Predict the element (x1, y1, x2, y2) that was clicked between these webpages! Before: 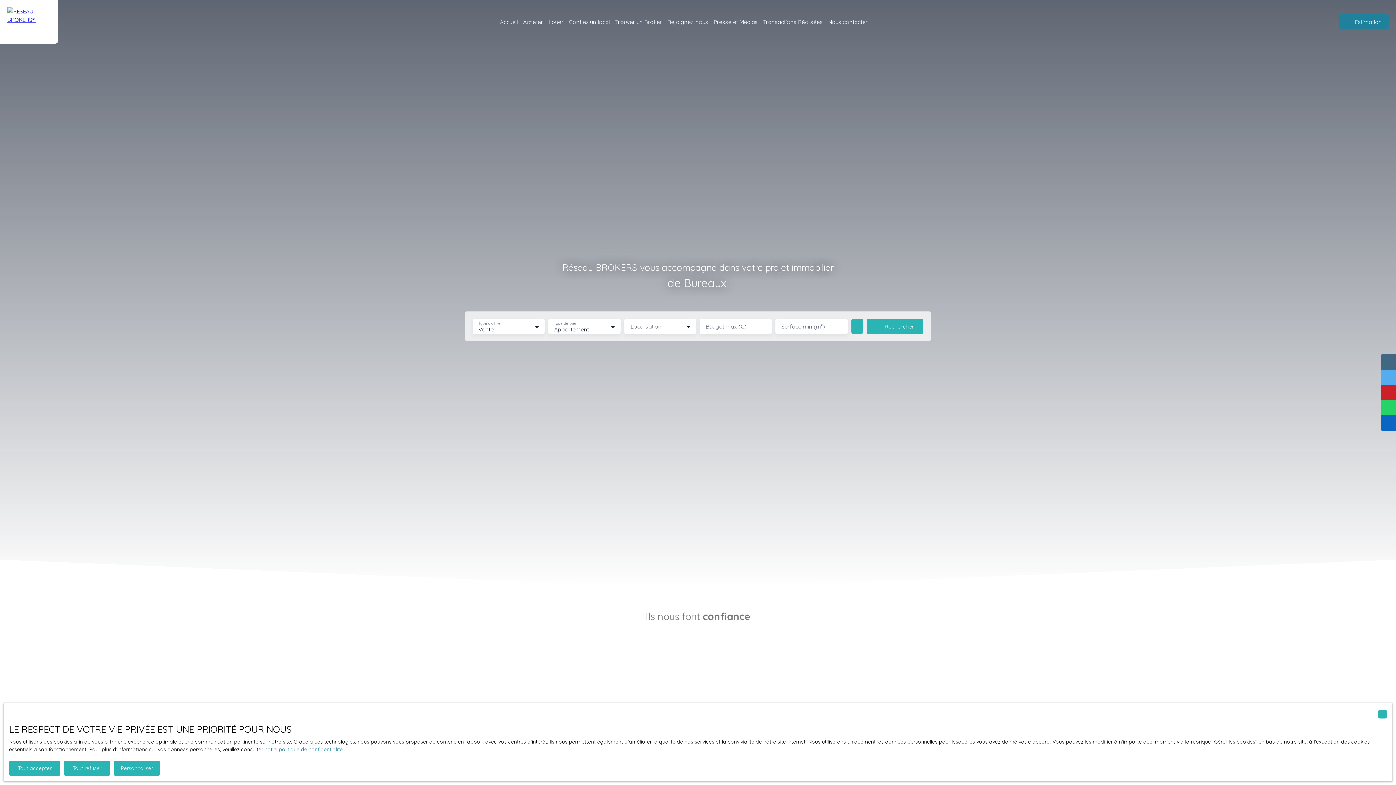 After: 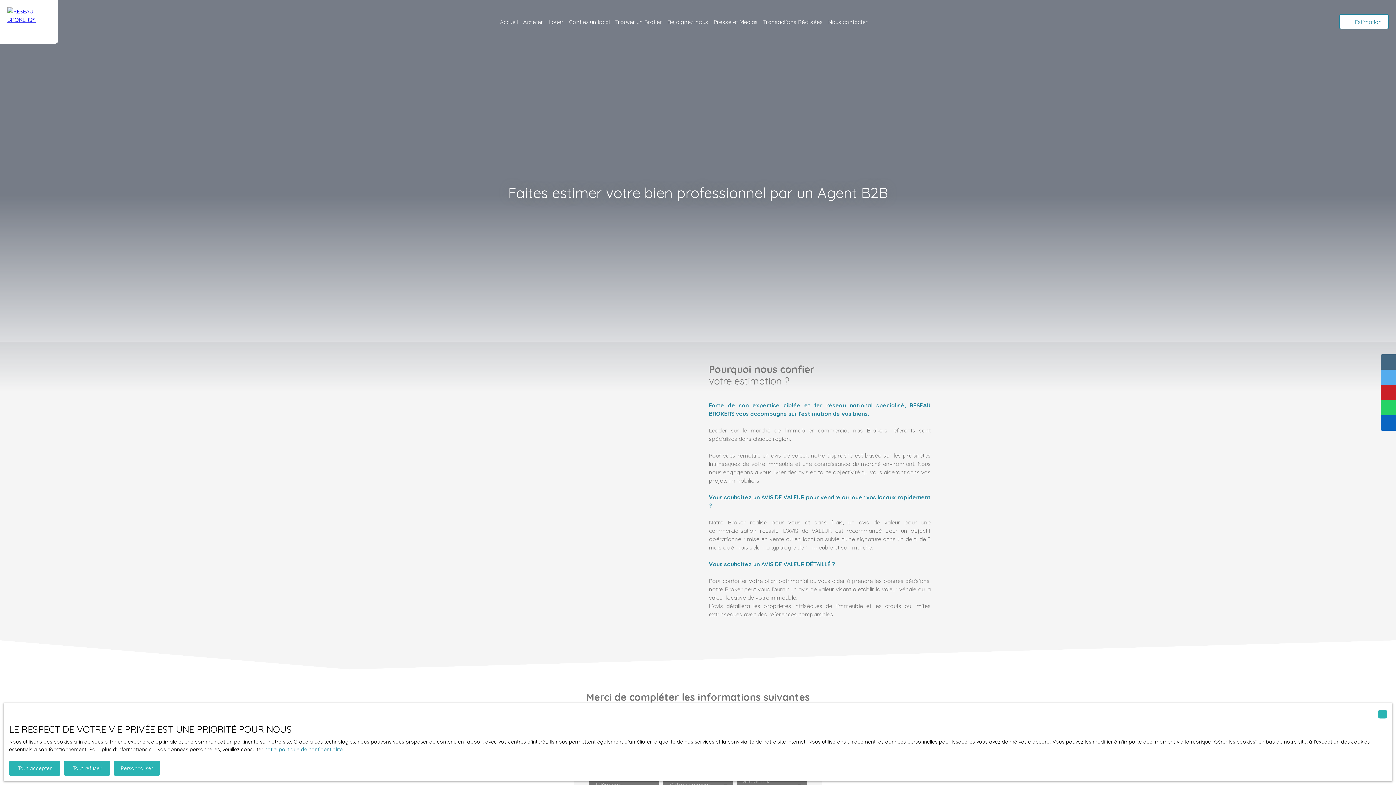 Action: bbox: (1339, 14, 1389, 29) label: Estimation